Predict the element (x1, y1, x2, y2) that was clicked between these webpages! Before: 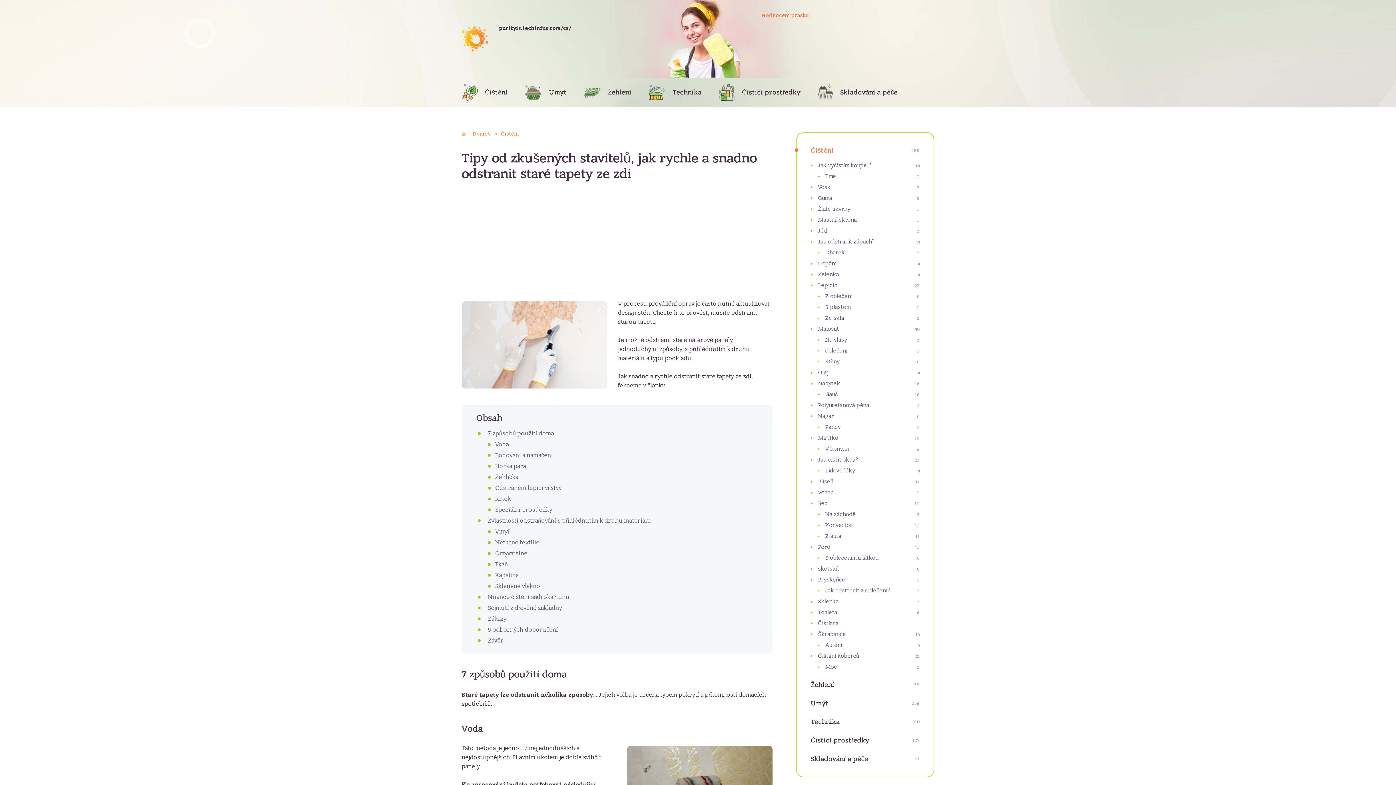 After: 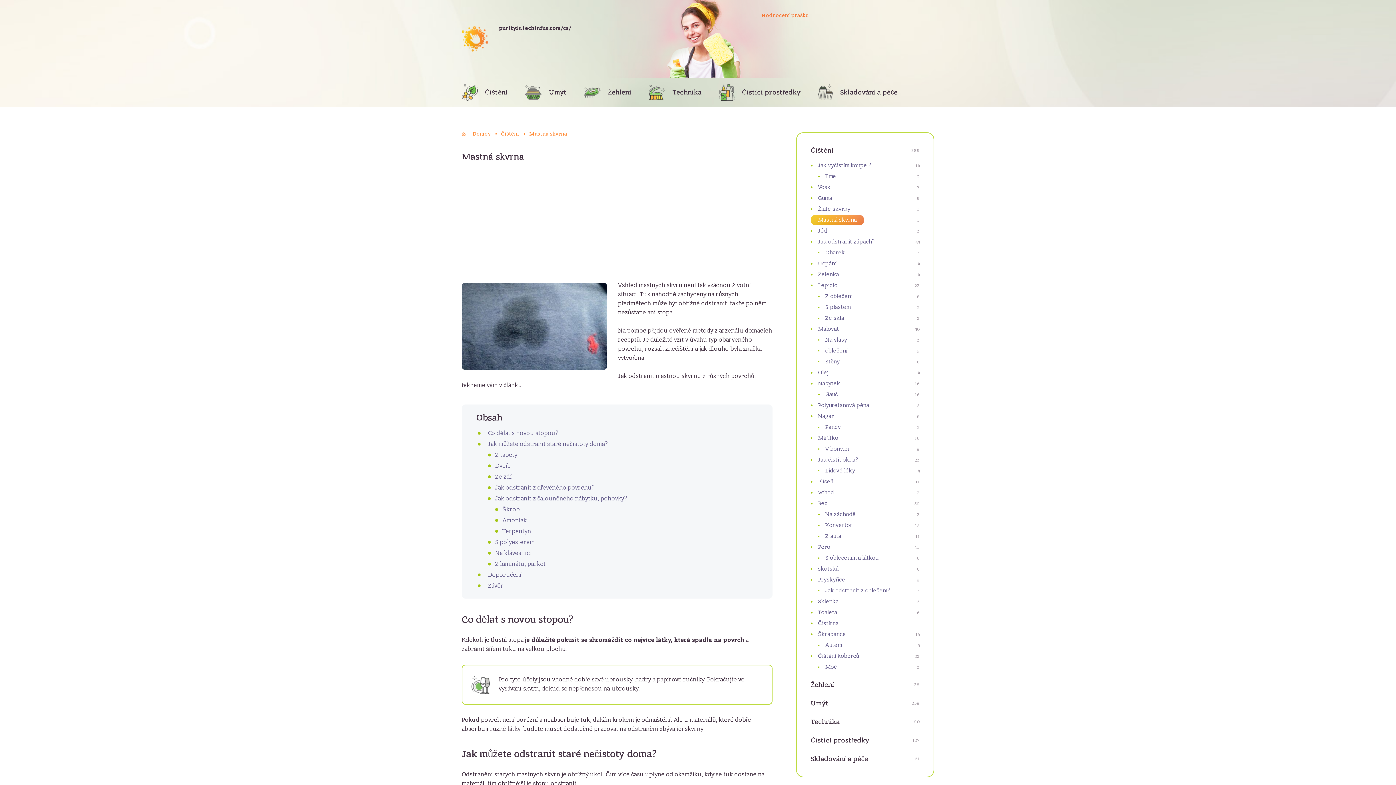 Action: label: Mastná skvrna bbox: (818, 216, 857, 223)